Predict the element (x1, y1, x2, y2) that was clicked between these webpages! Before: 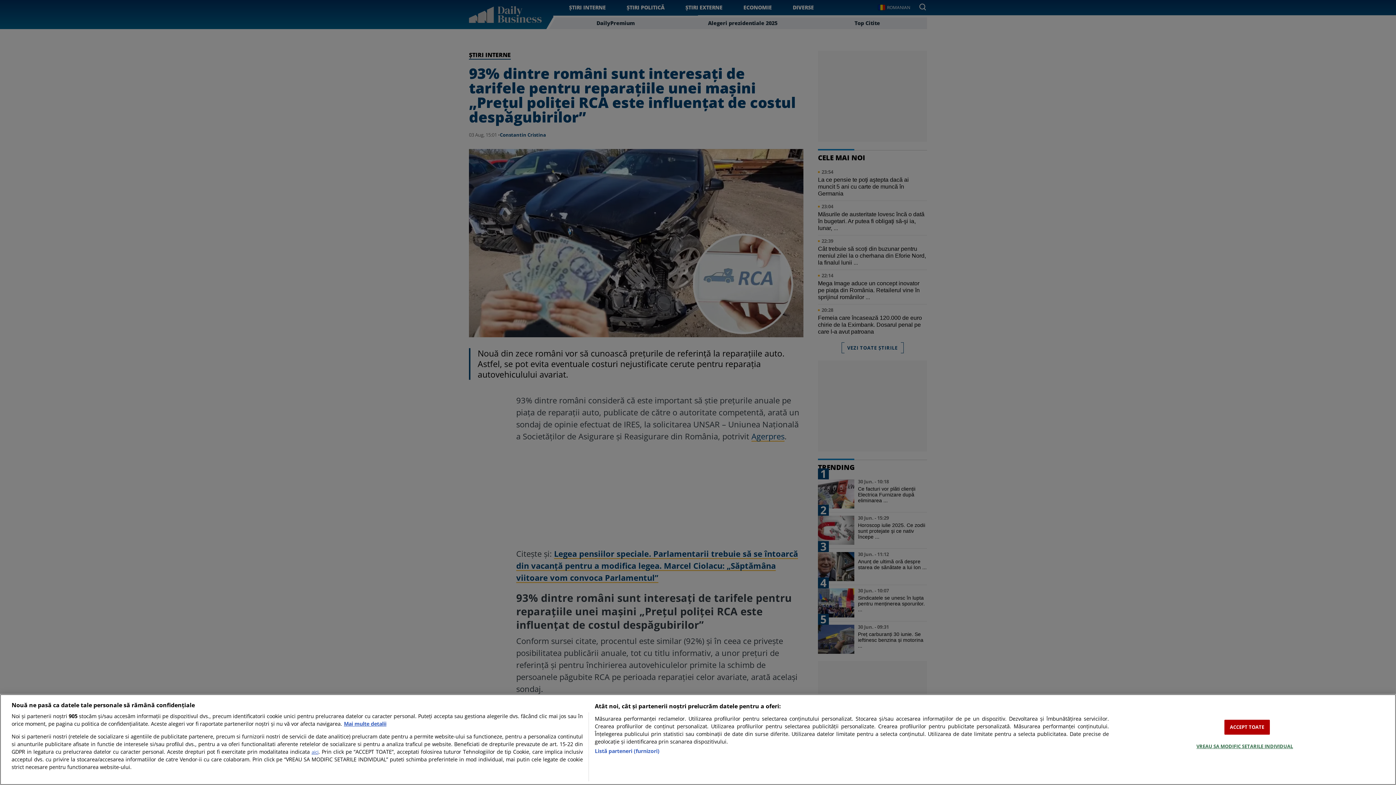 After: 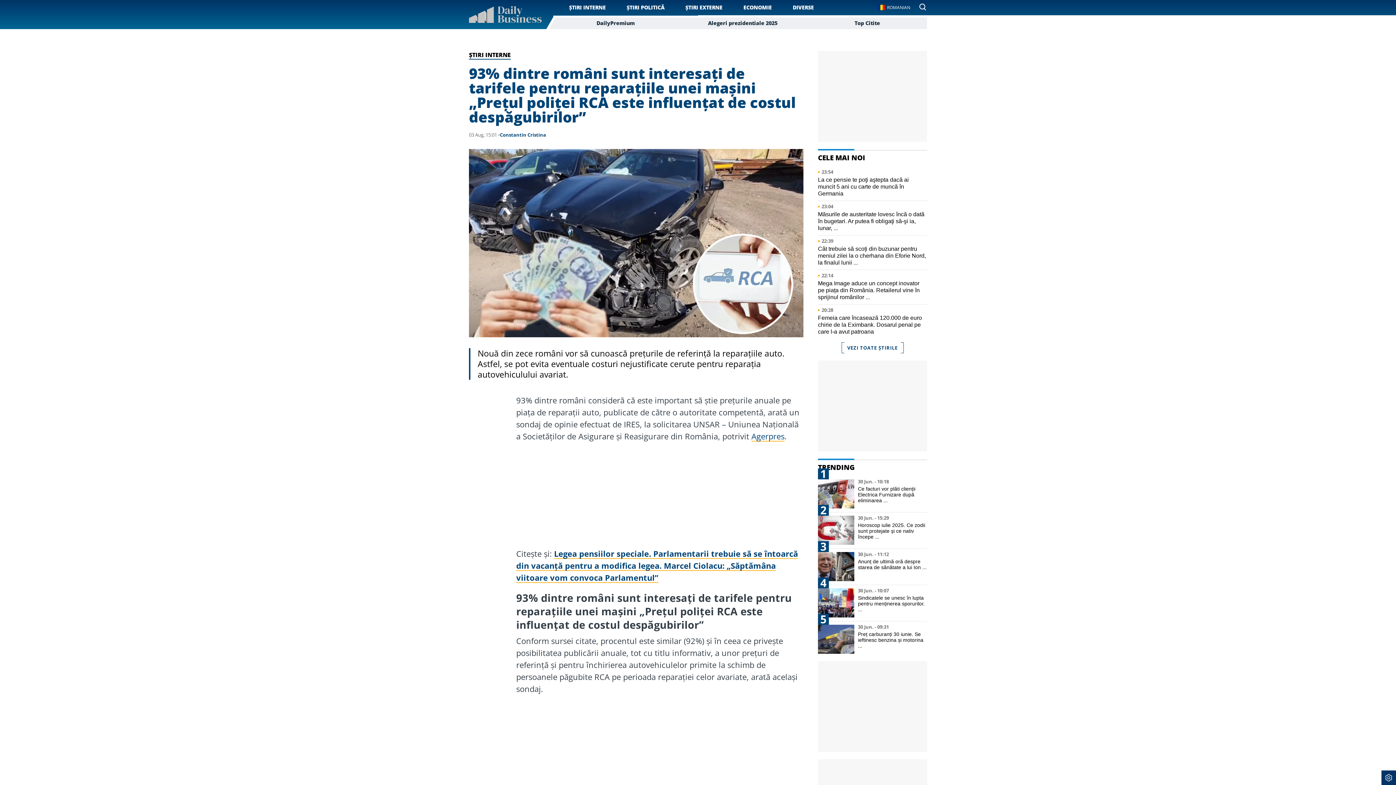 Action: bbox: (1224, 720, 1270, 735) label: ACCEPT TOATE